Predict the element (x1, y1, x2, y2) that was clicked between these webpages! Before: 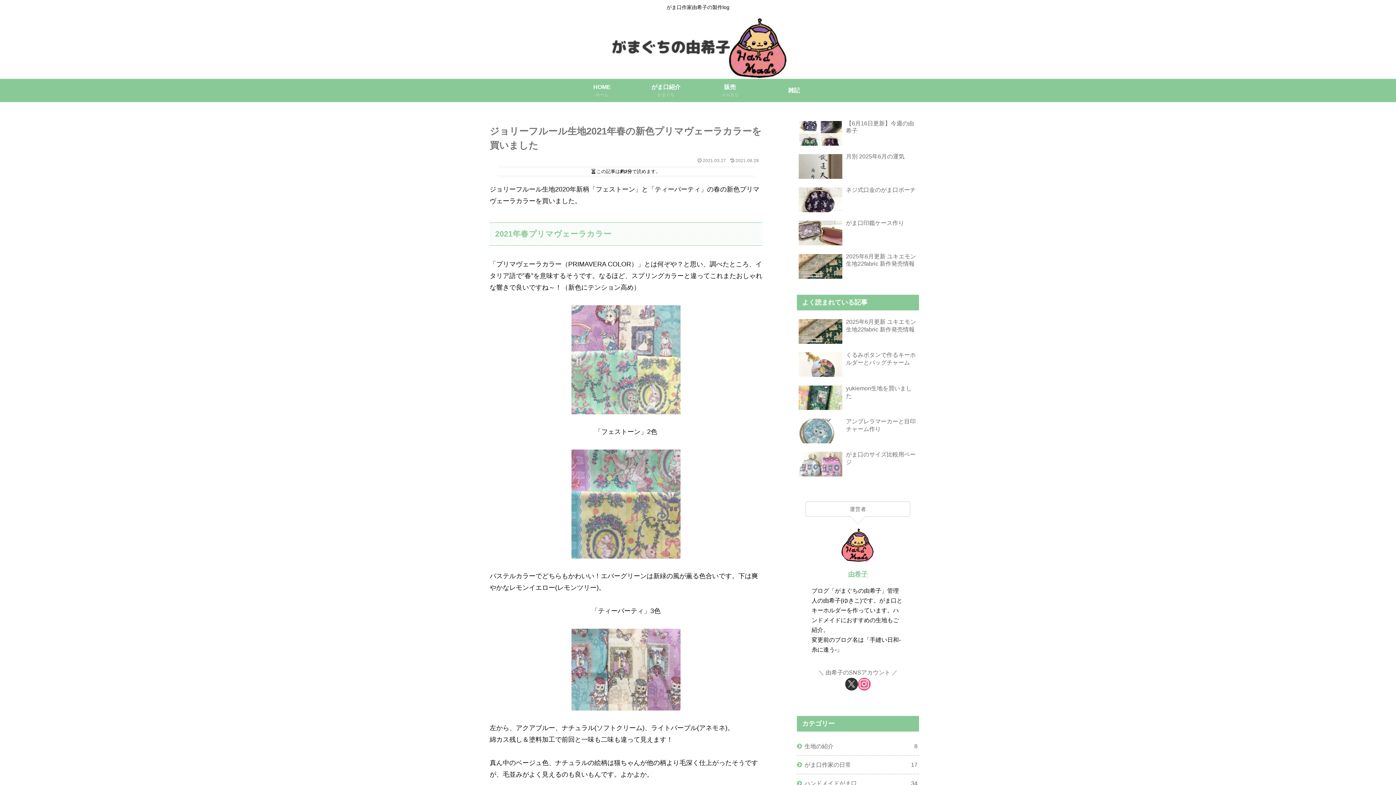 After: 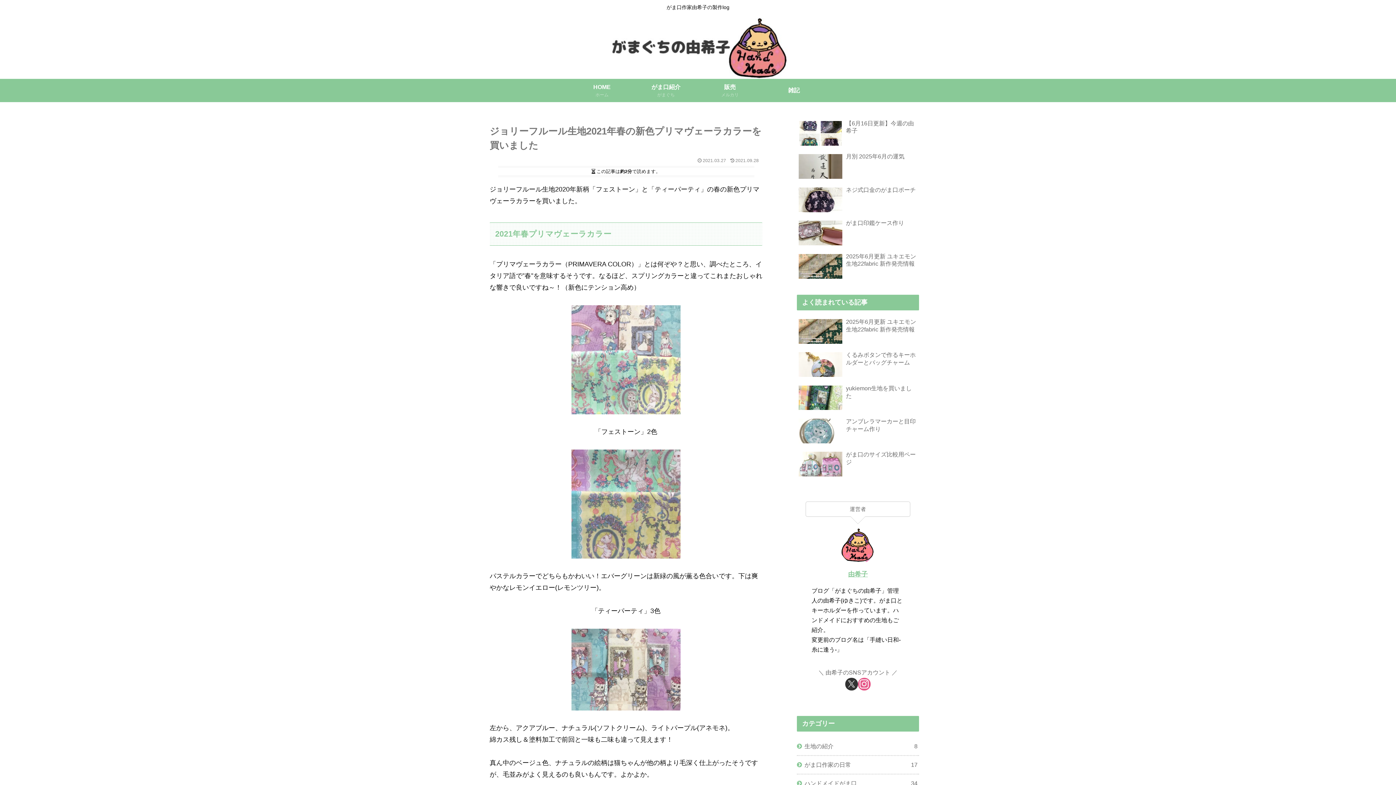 Action: label: Xをフォロー bbox: (845, 678, 858, 691)